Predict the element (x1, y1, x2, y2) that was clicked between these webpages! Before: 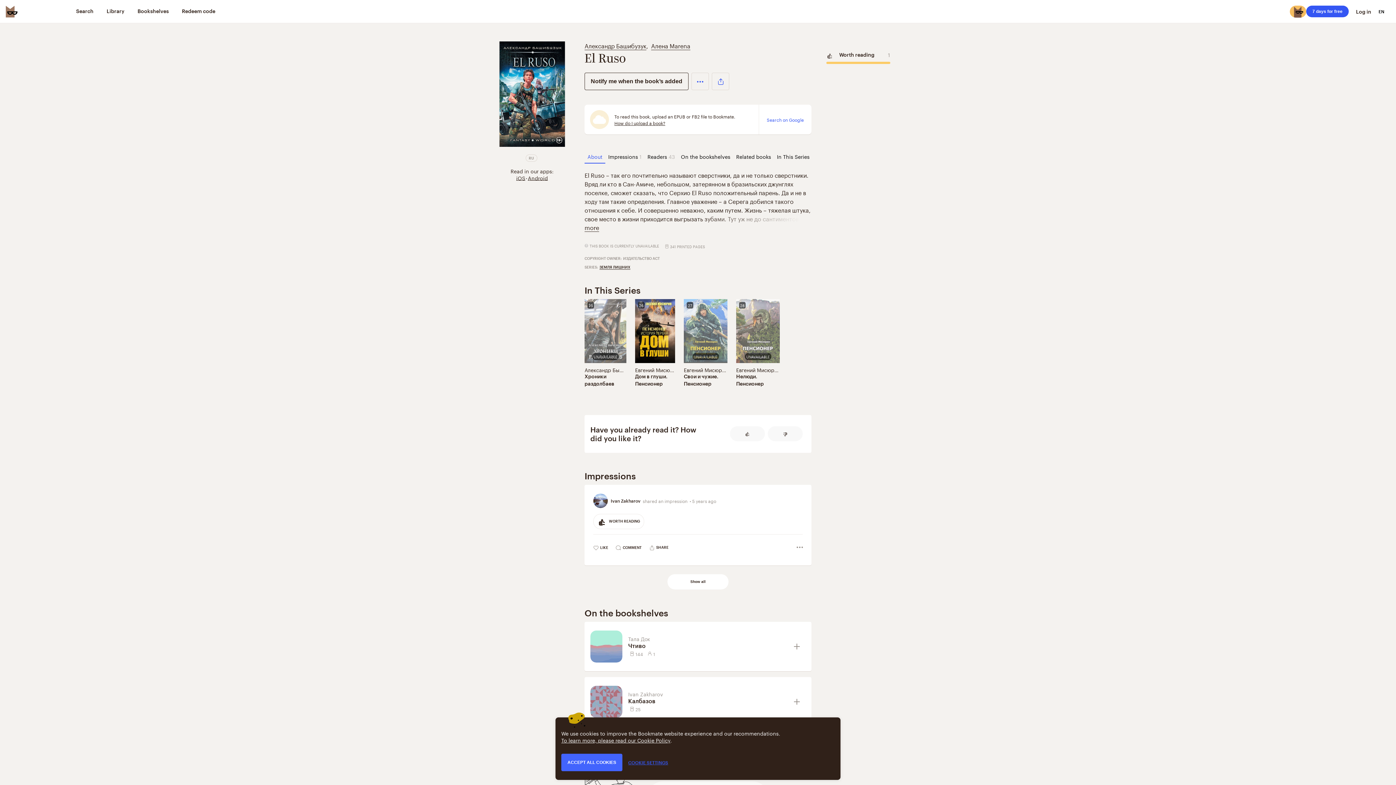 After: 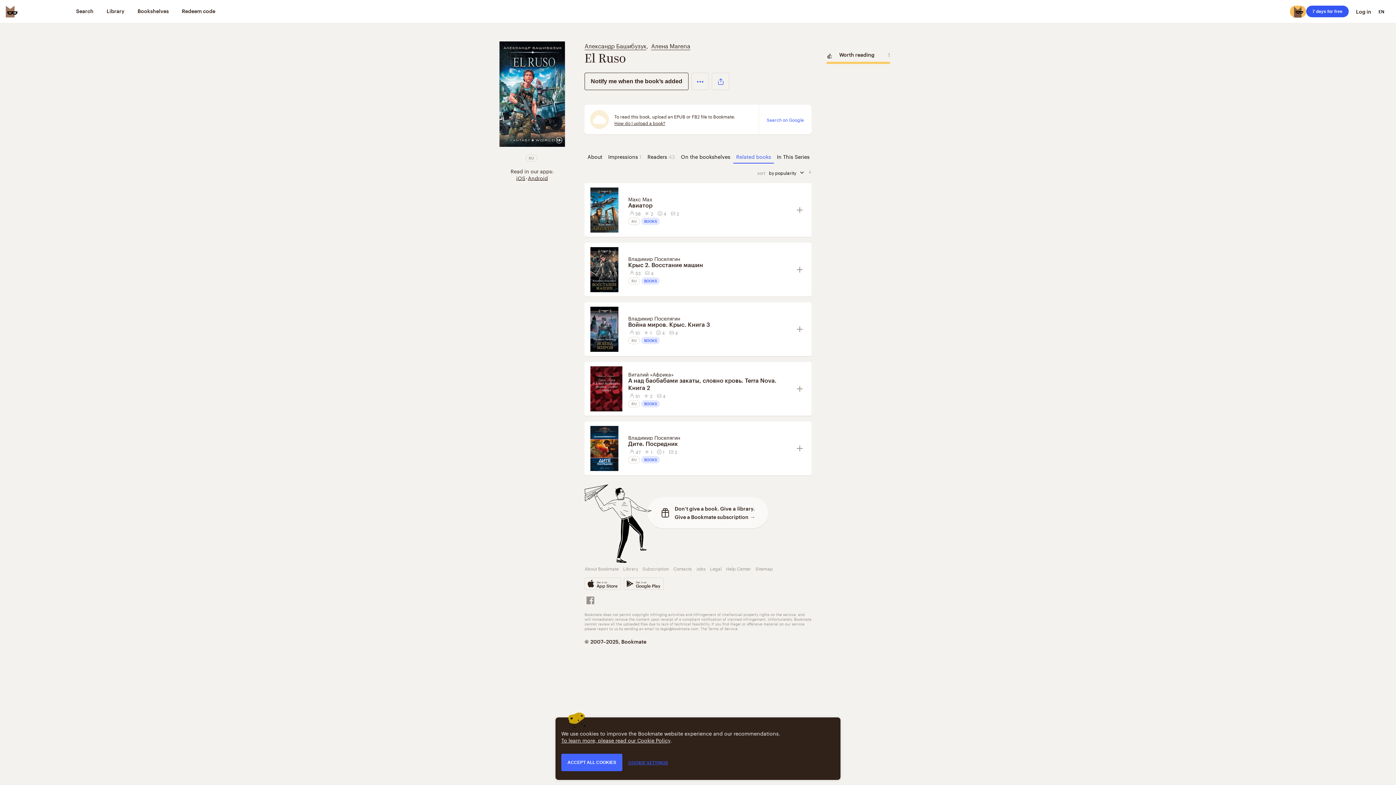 Action: label: Related books bbox: (733, 149, 774, 163)